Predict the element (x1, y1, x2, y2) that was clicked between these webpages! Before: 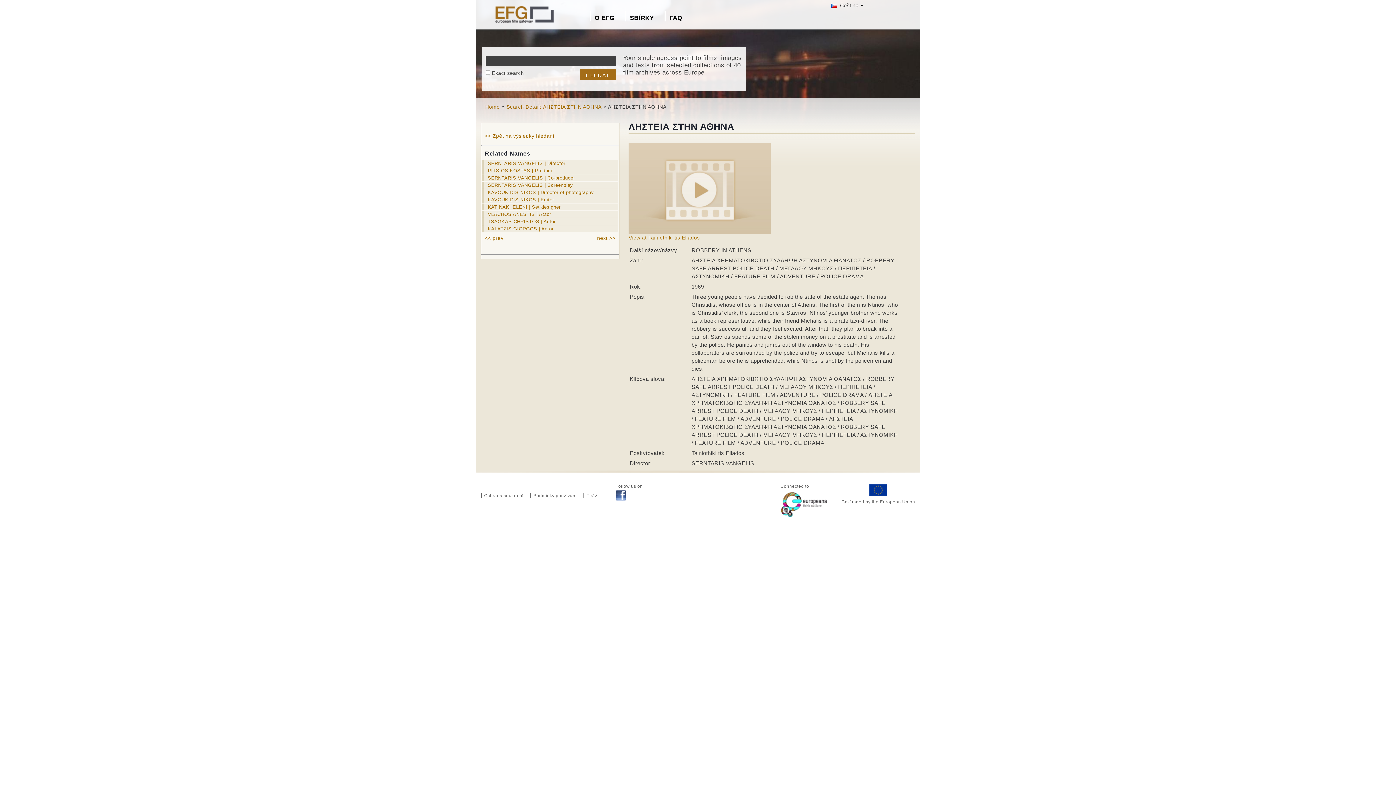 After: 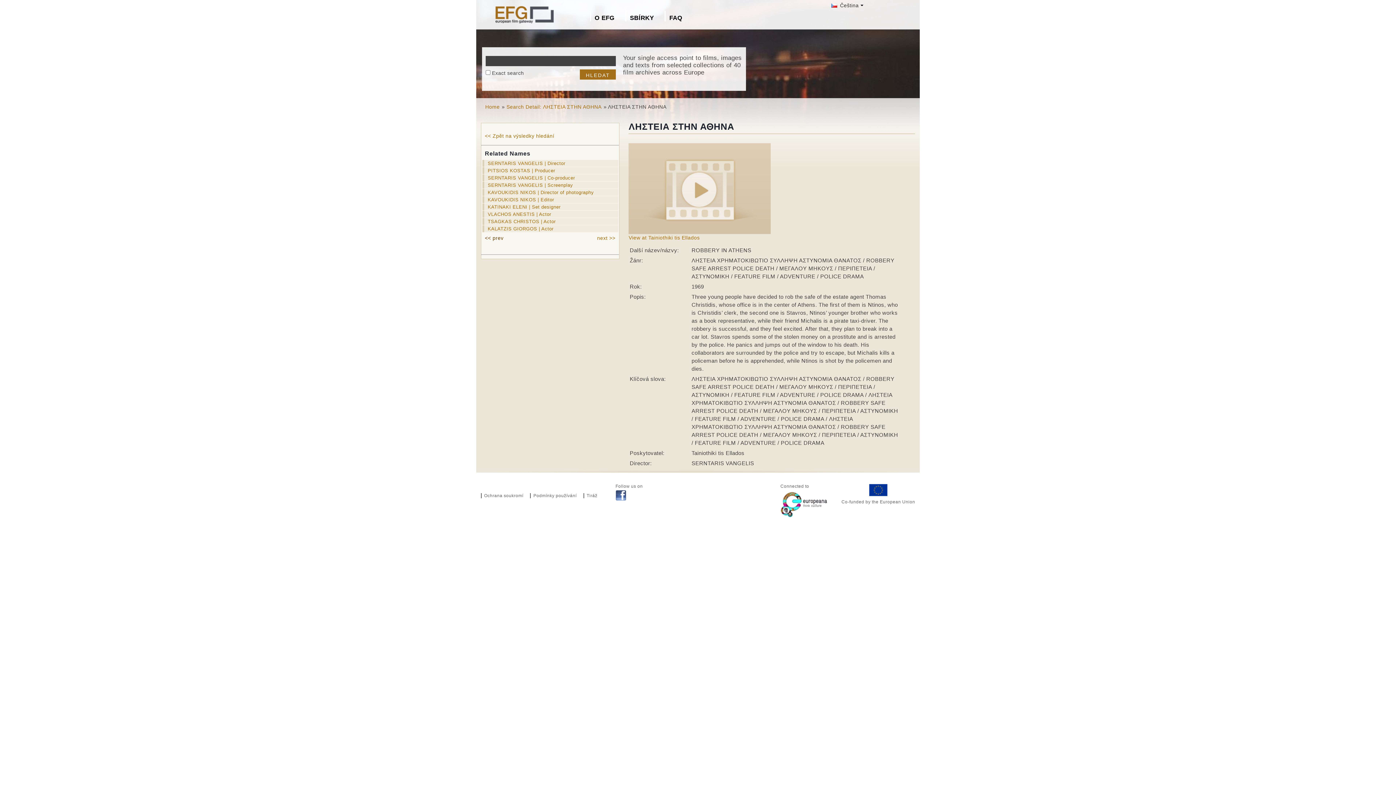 Action: label: << prev bbox: (481, 232, 505, 243)